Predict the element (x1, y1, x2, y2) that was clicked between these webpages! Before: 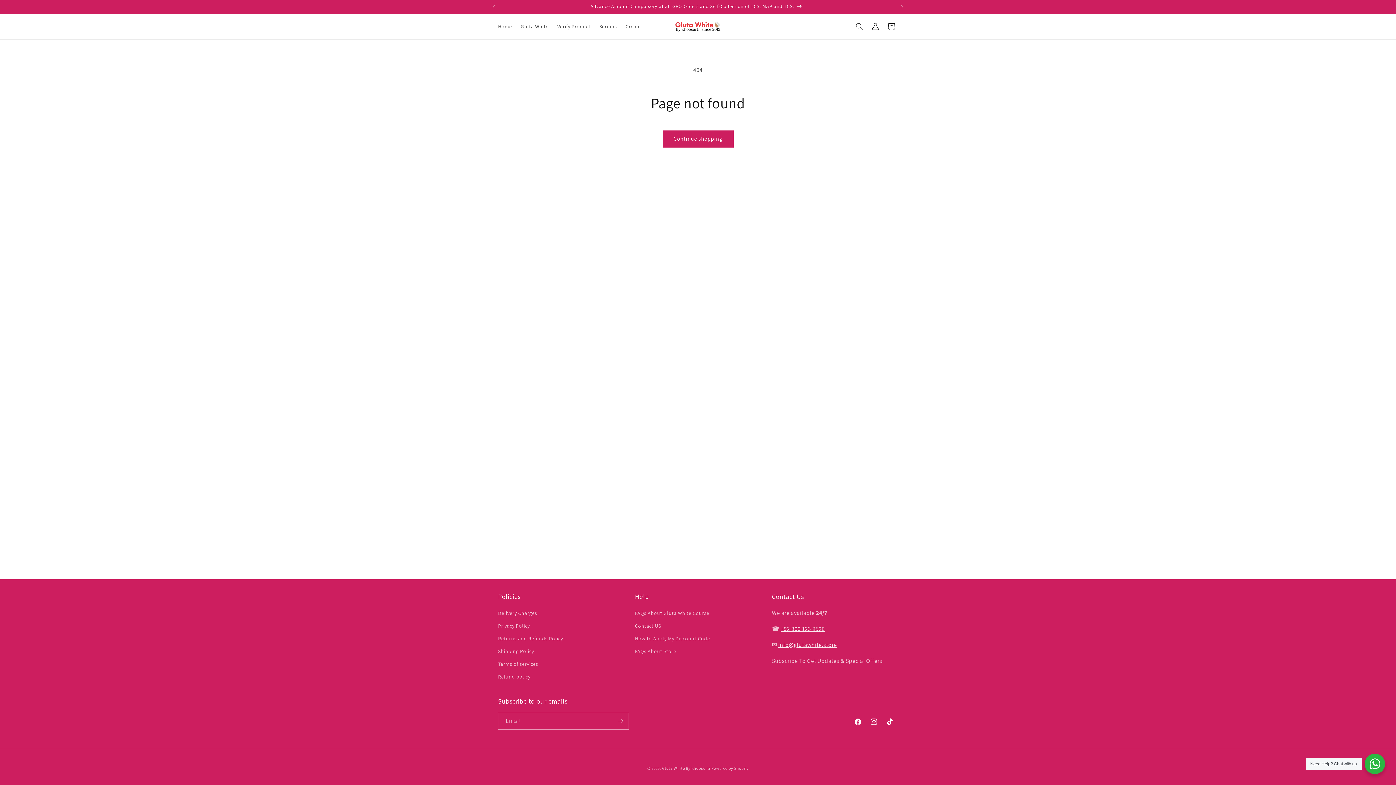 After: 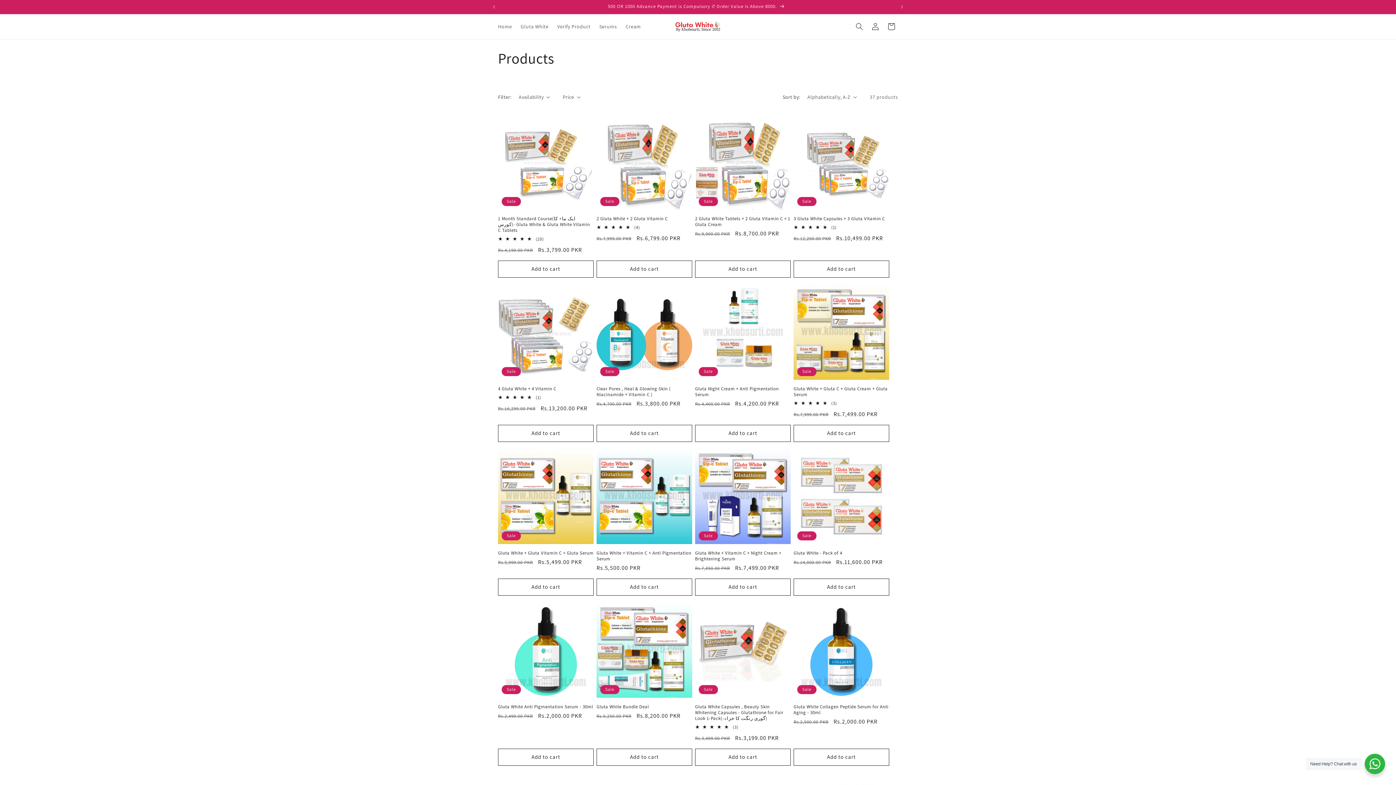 Action: bbox: (662, 130, 733, 147) label: Continue shopping